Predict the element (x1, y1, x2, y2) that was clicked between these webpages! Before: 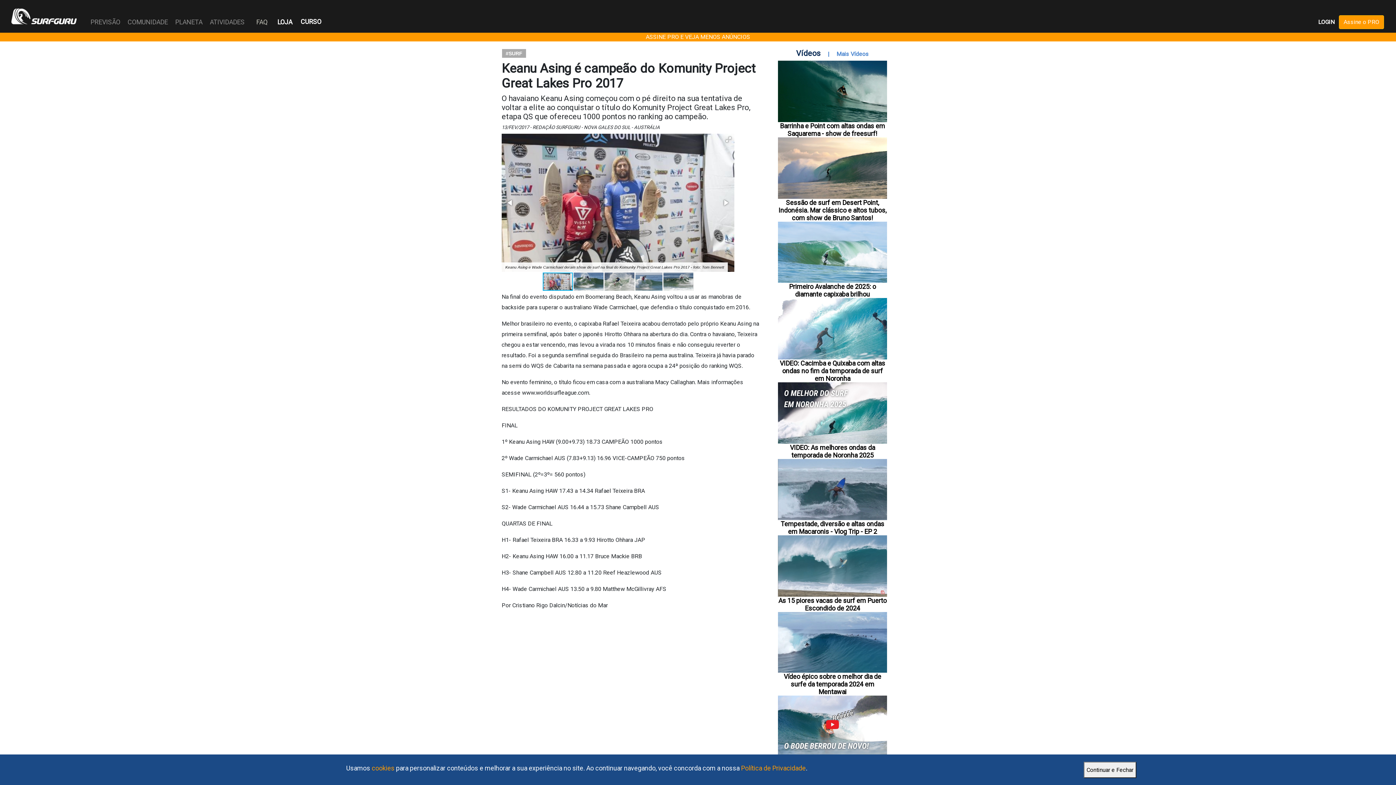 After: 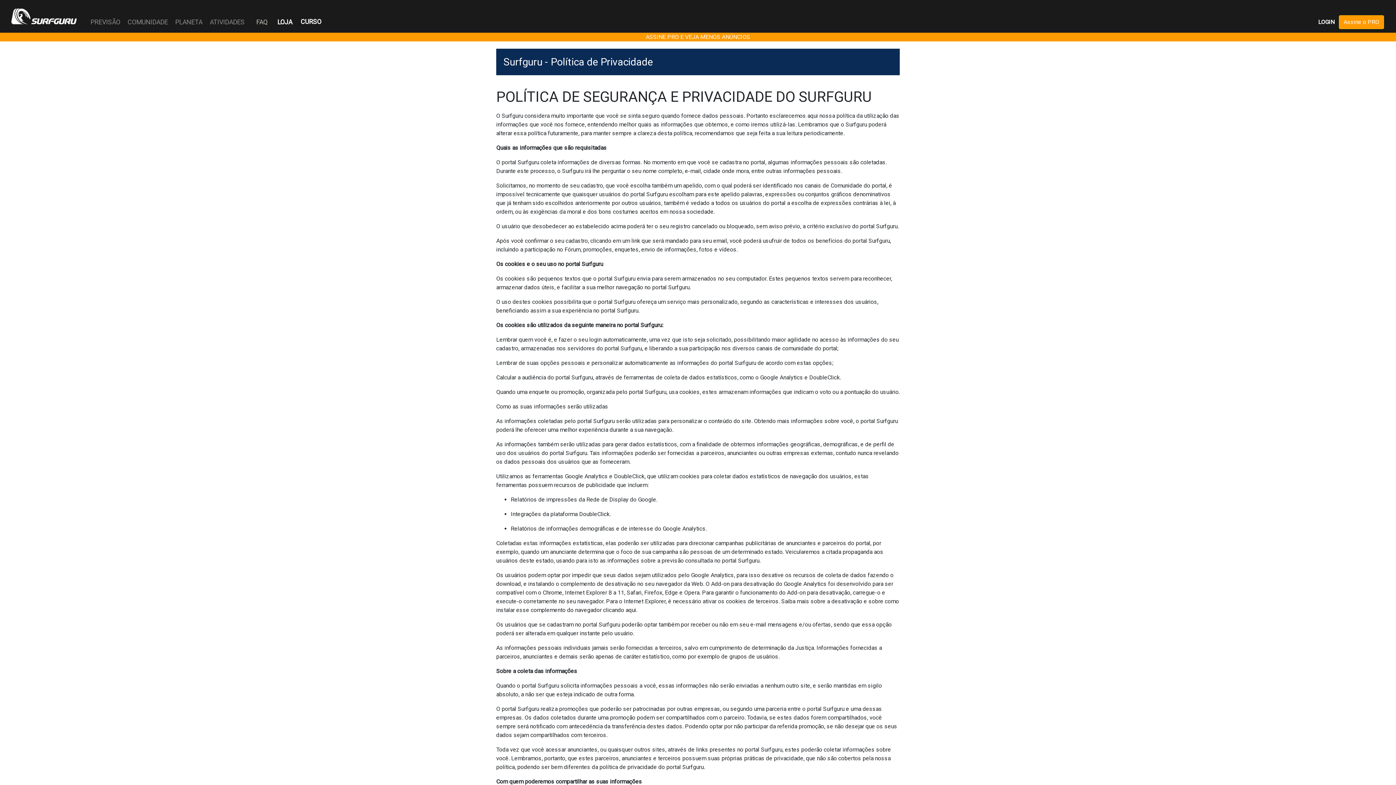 Action: bbox: (741, 764, 805, 772) label: Política de Privacidade